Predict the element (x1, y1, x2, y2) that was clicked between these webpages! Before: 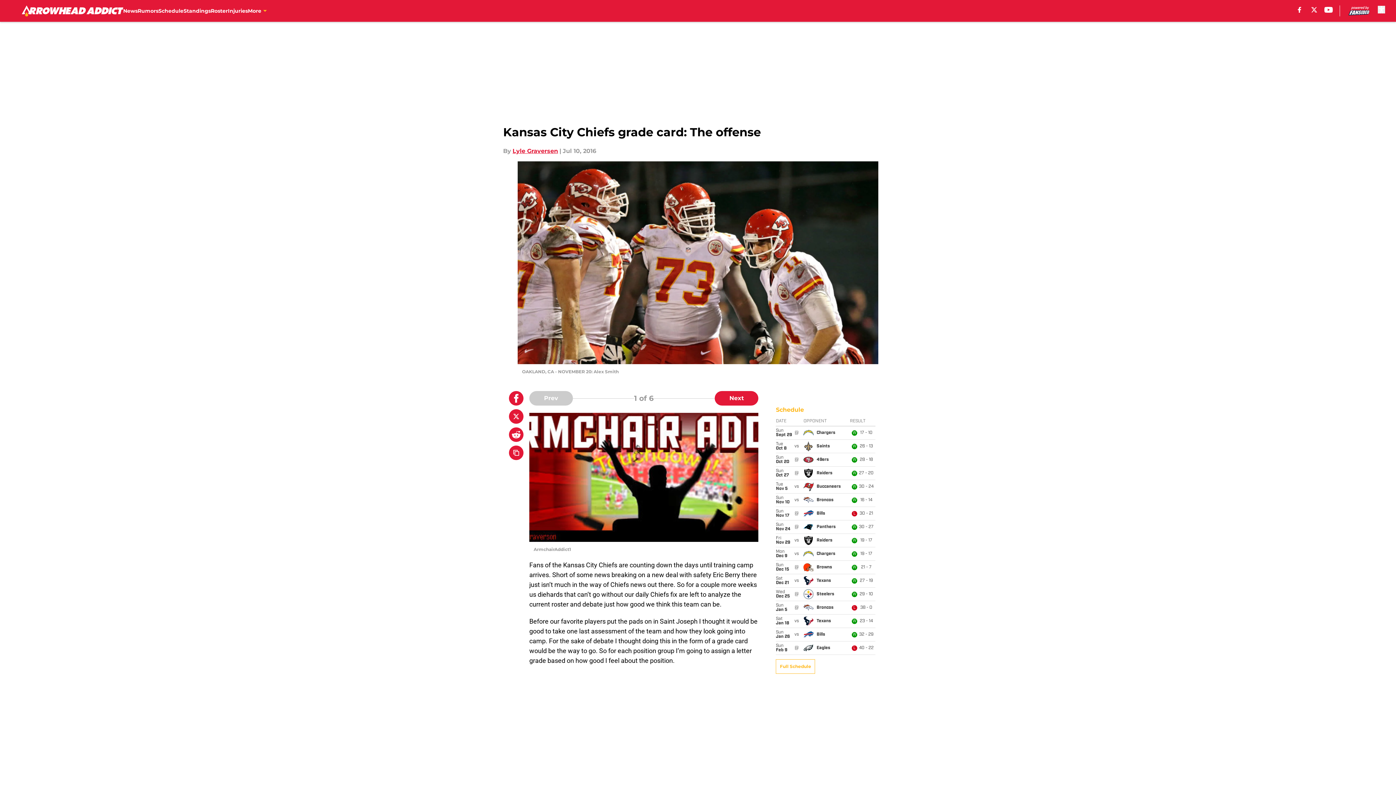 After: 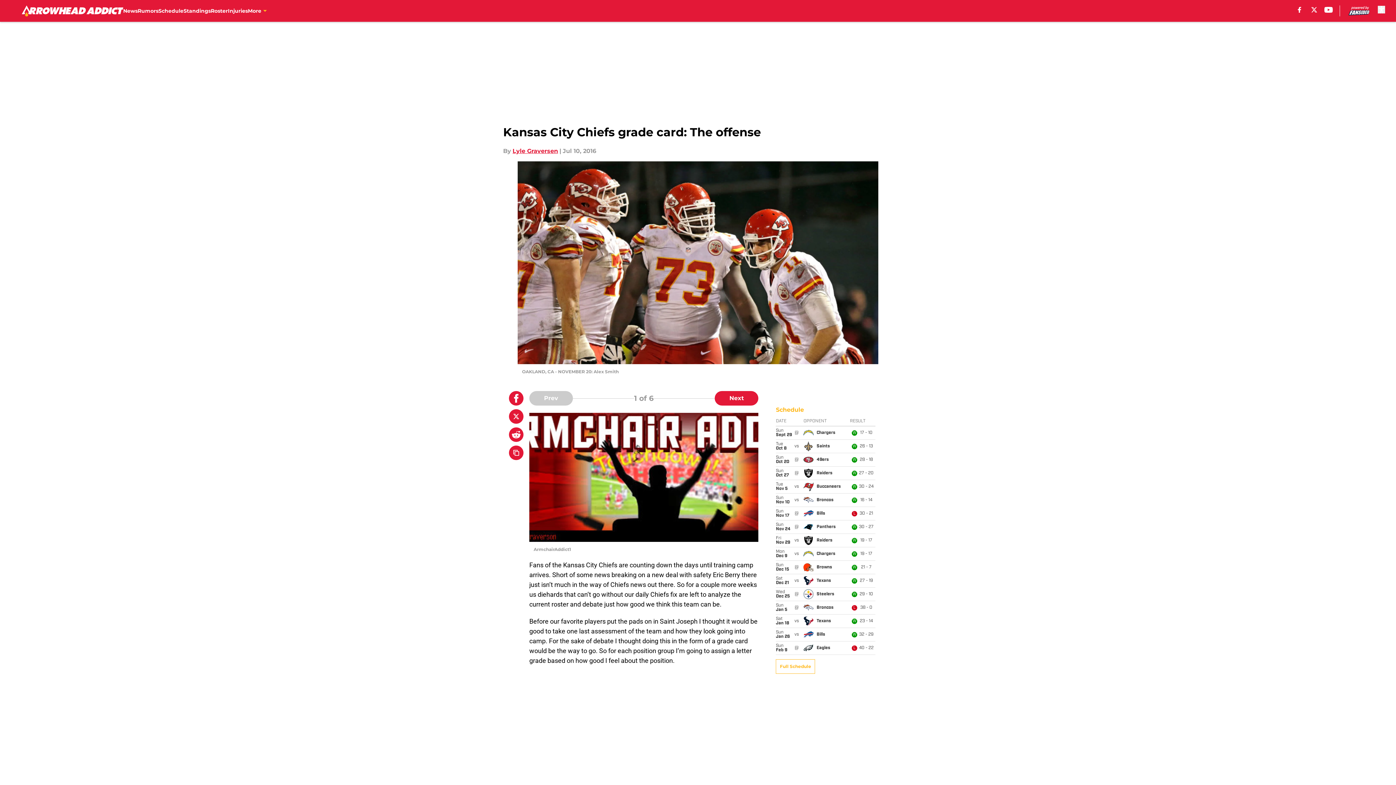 Action: bbox: (509, 427, 523, 442)